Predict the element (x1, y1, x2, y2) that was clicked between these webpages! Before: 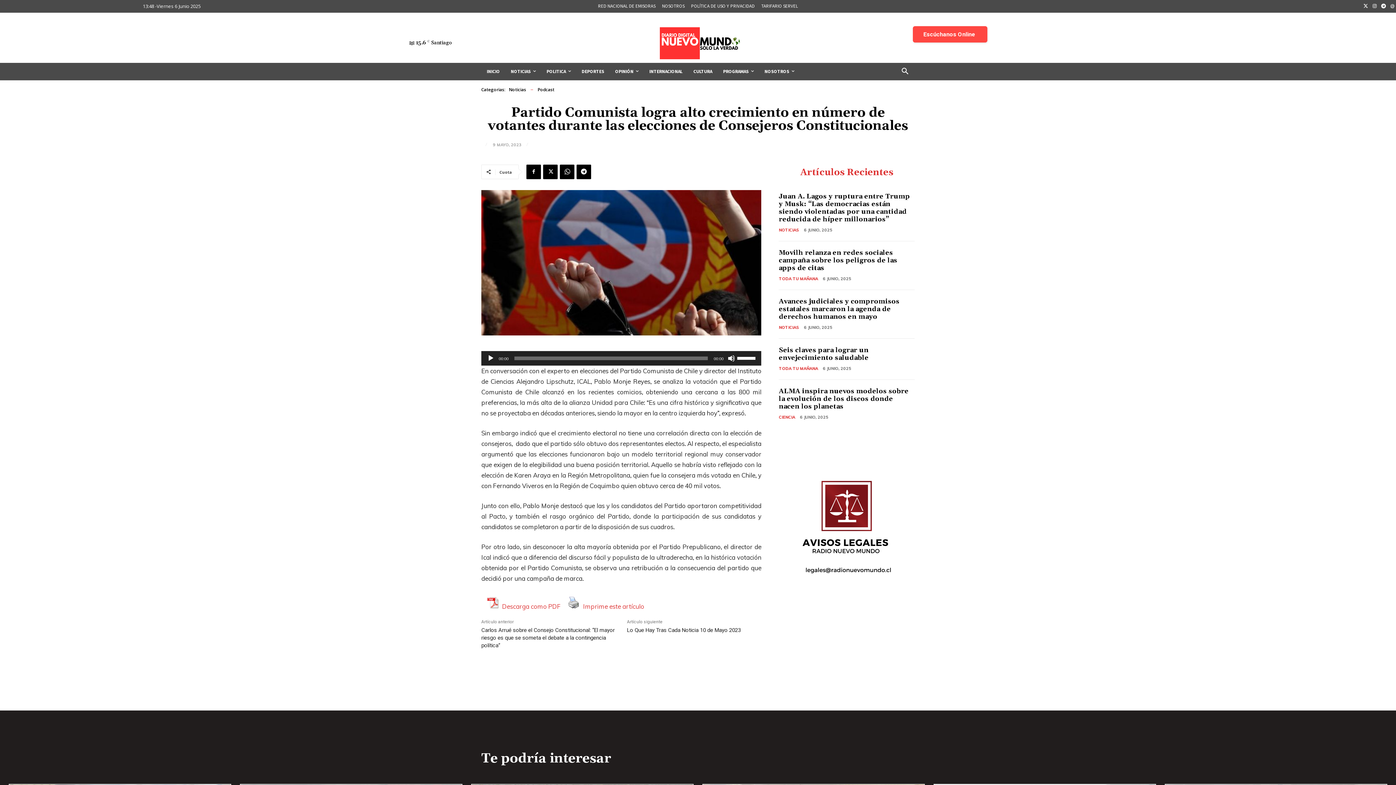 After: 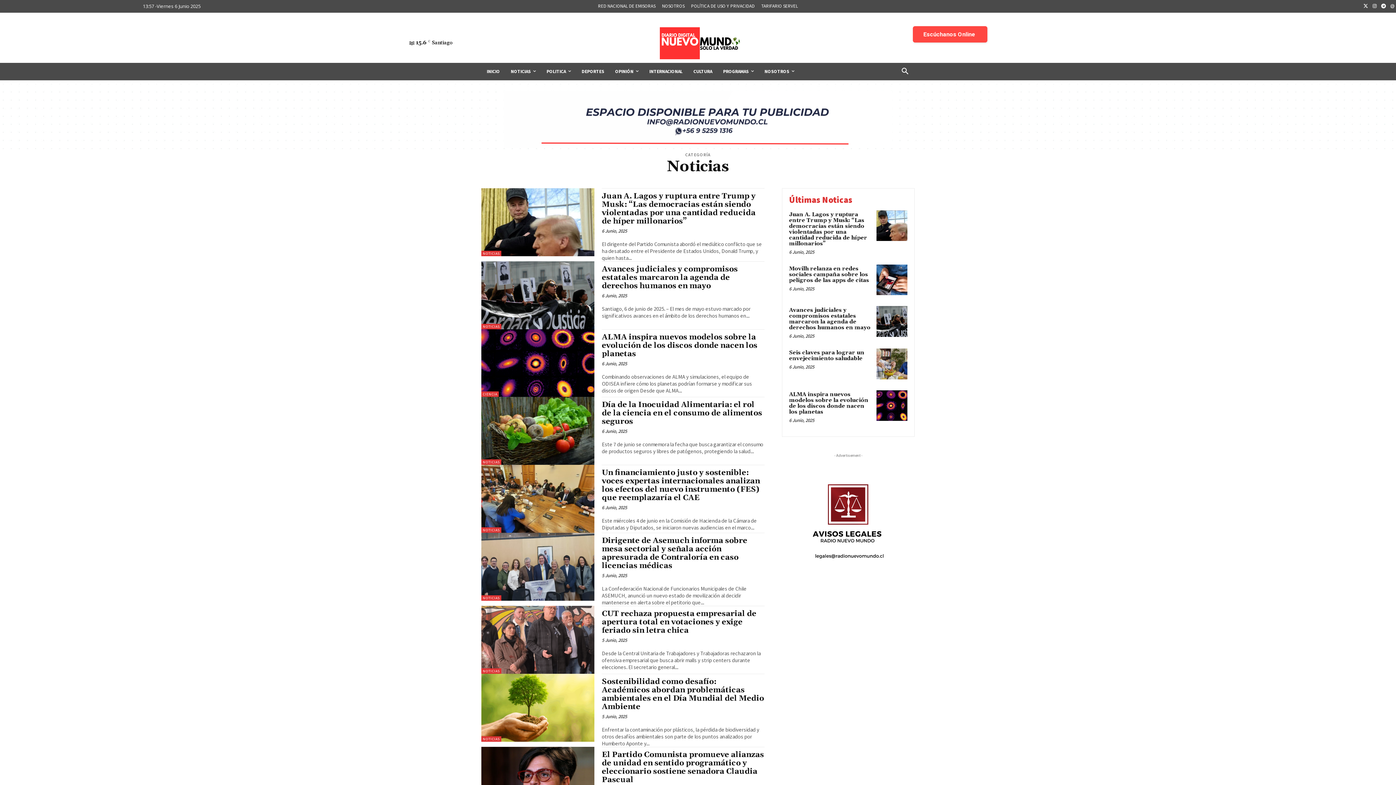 Action: label: NOTICIAS bbox: (505, 66, 541, 76)